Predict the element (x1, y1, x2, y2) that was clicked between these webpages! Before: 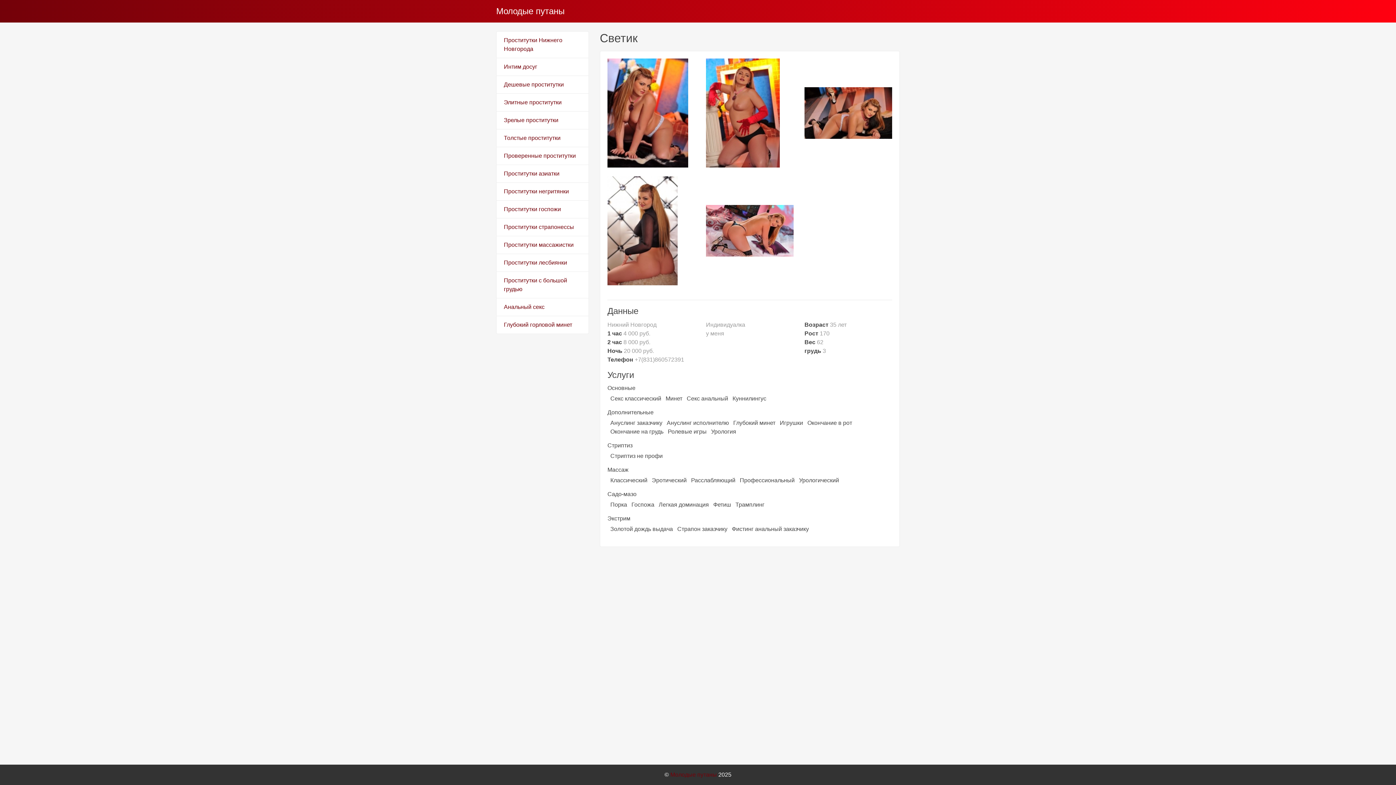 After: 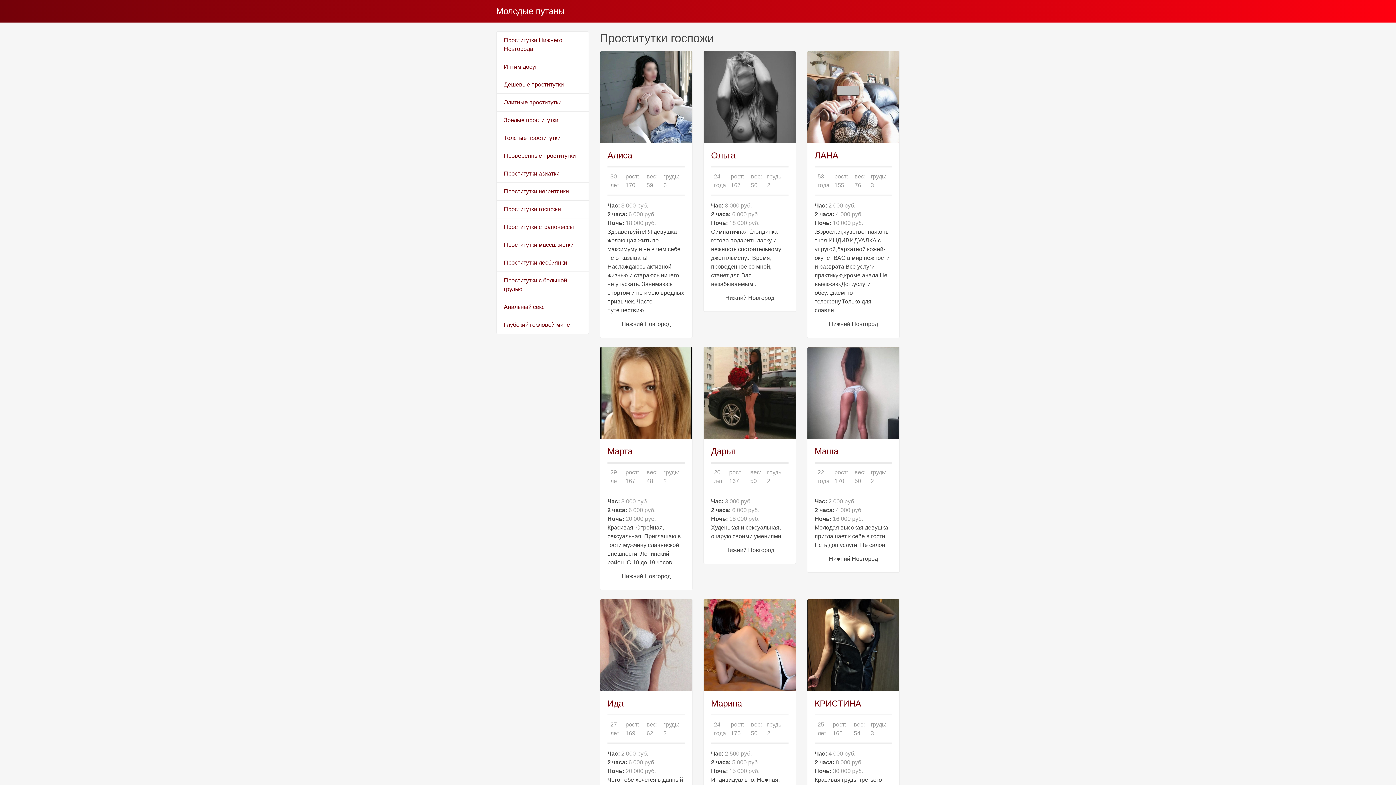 Action: label: Проститутки госпожи bbox: (496, 200, 589, 218)